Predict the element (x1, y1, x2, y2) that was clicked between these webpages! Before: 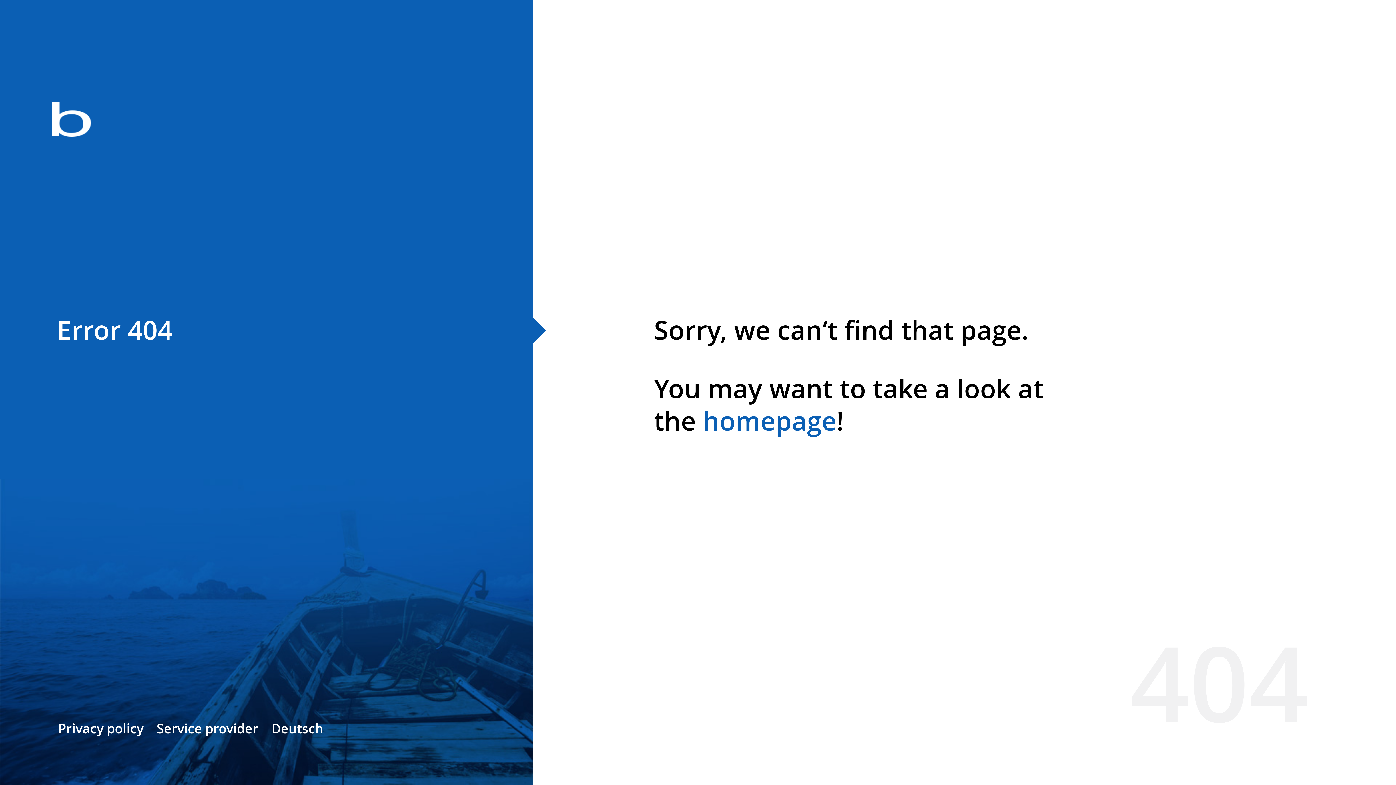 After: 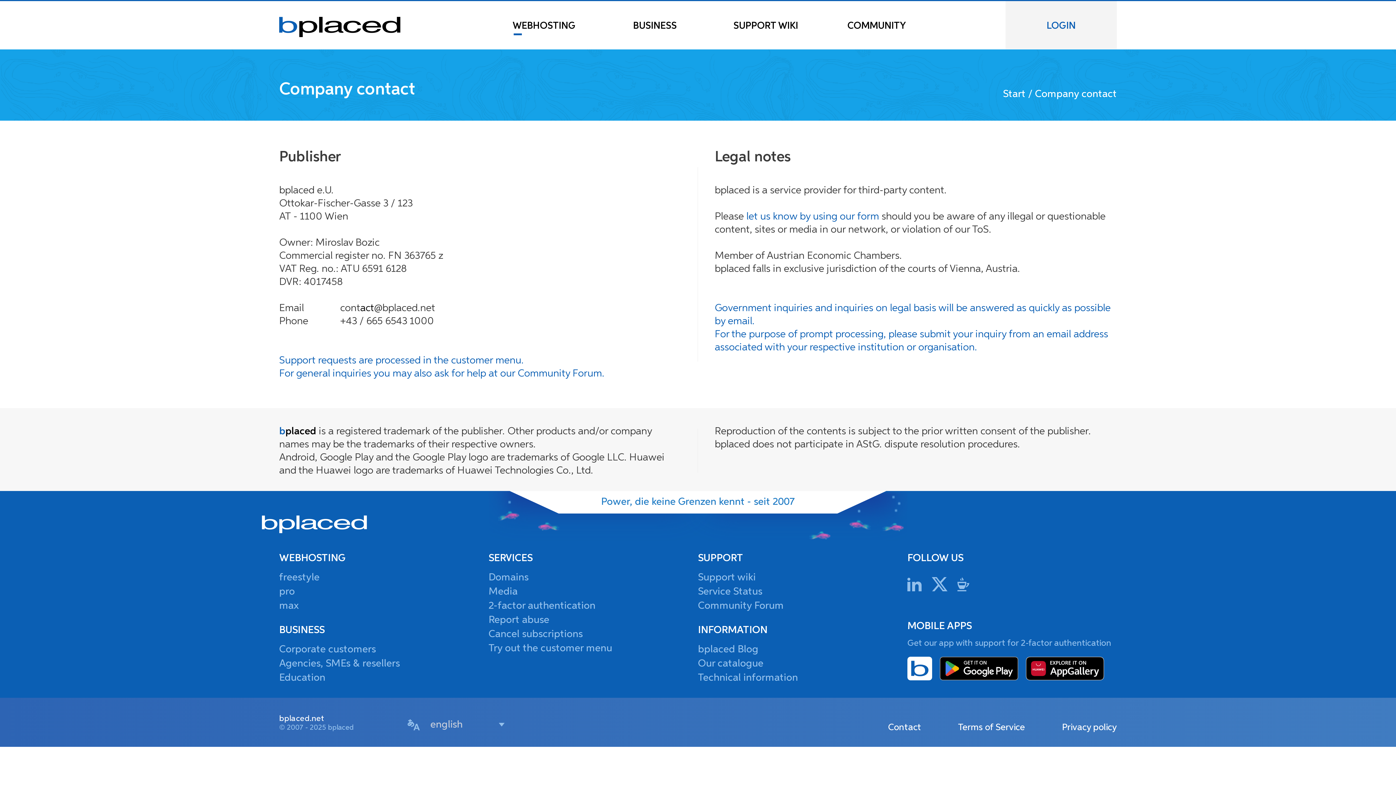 Action: label: Service provider bbox: (156, 720, 258, 737)